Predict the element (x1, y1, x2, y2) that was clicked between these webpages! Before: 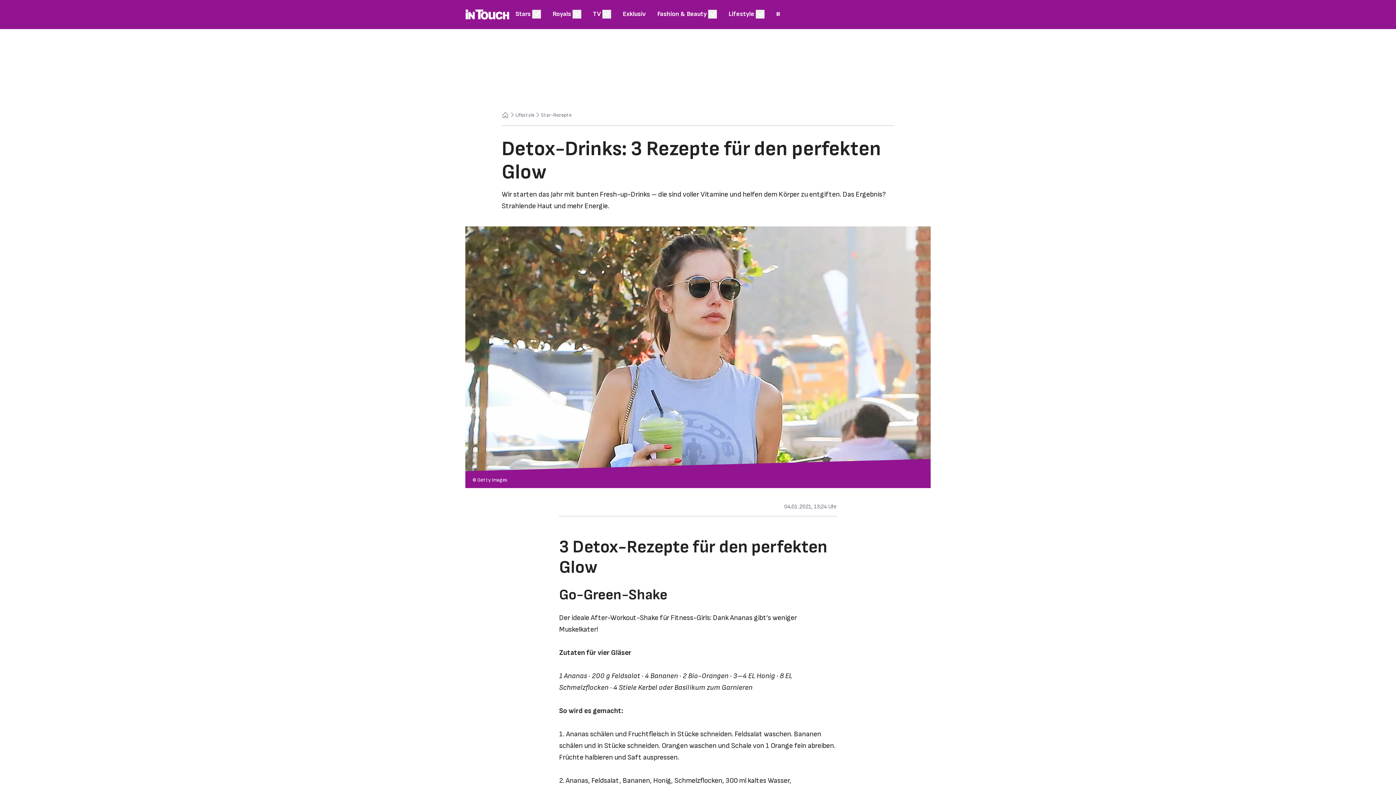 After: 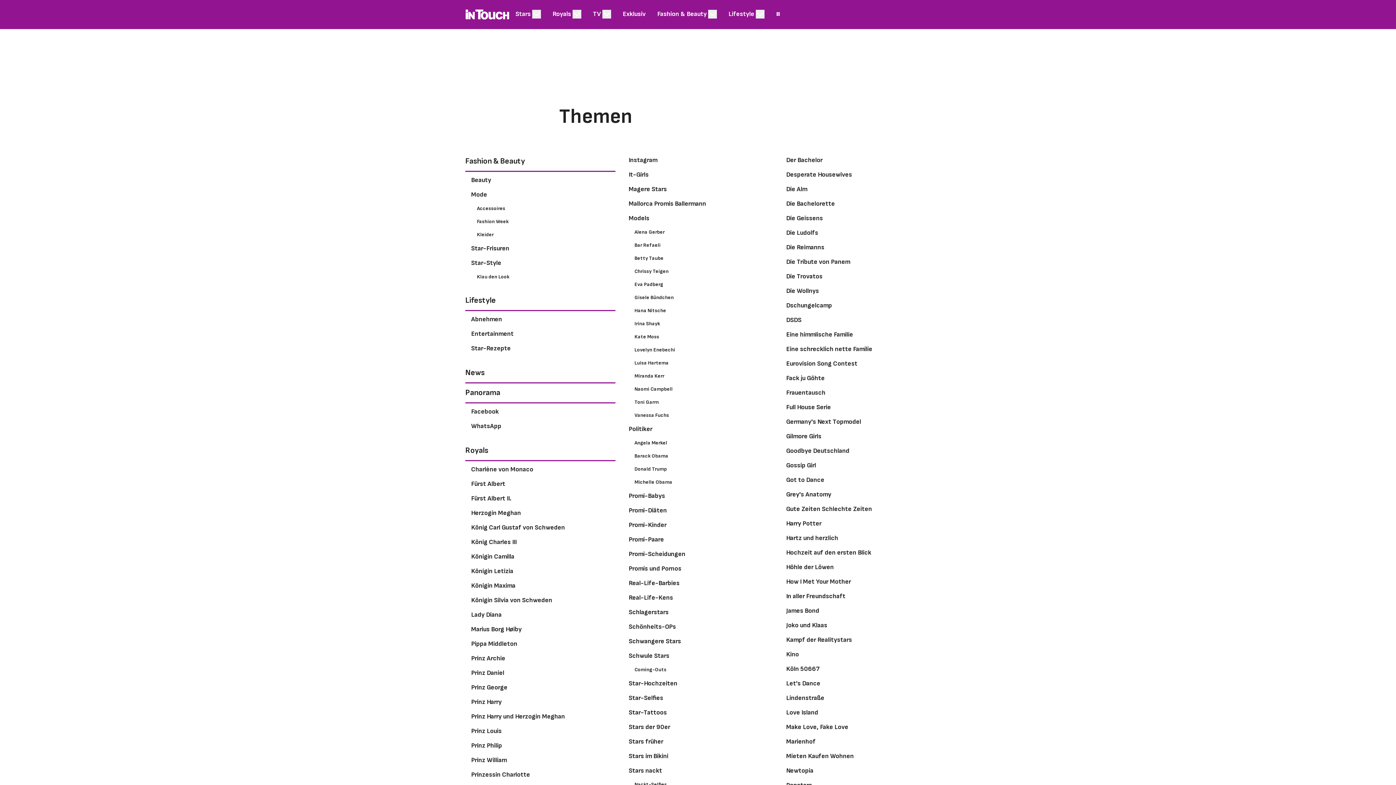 Action: bbox: (770, 4, 786, 24) label: #